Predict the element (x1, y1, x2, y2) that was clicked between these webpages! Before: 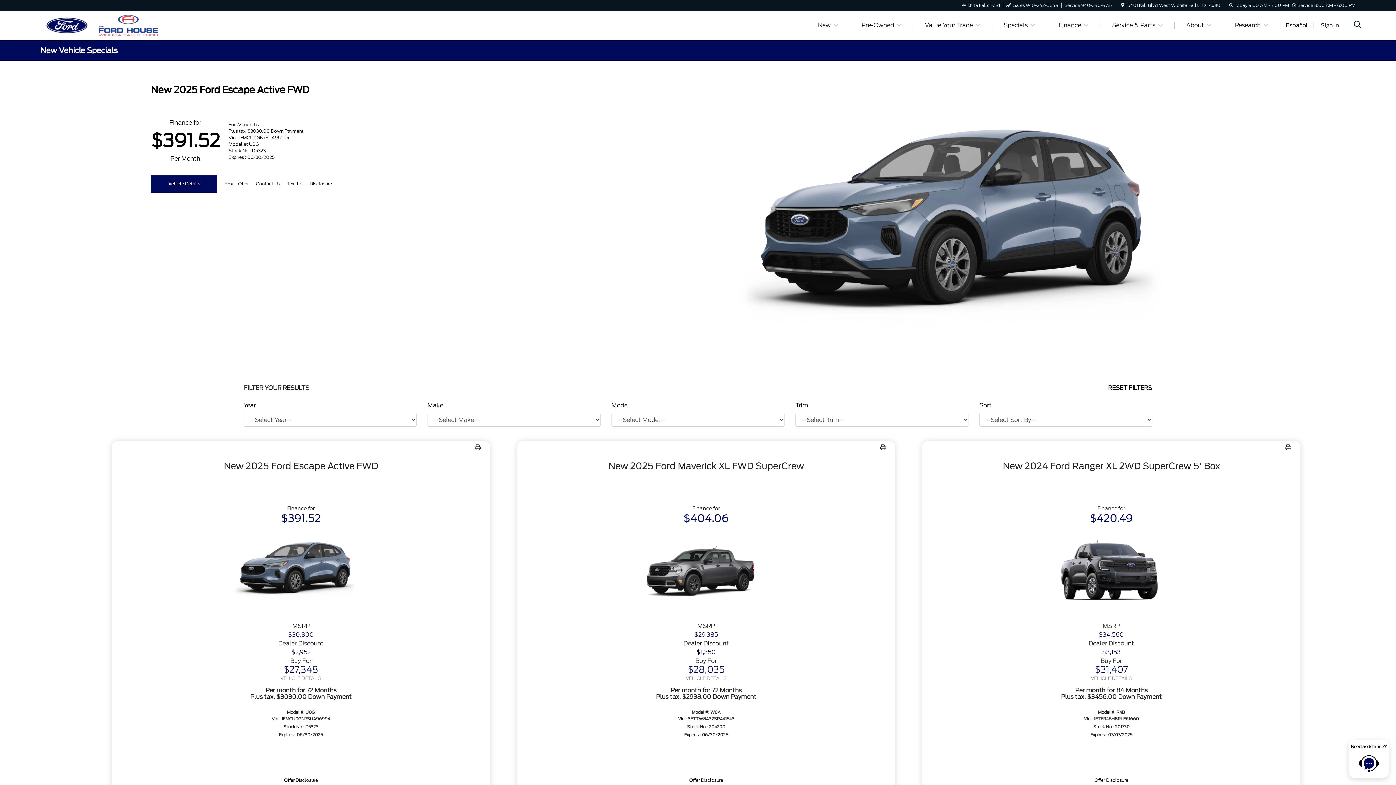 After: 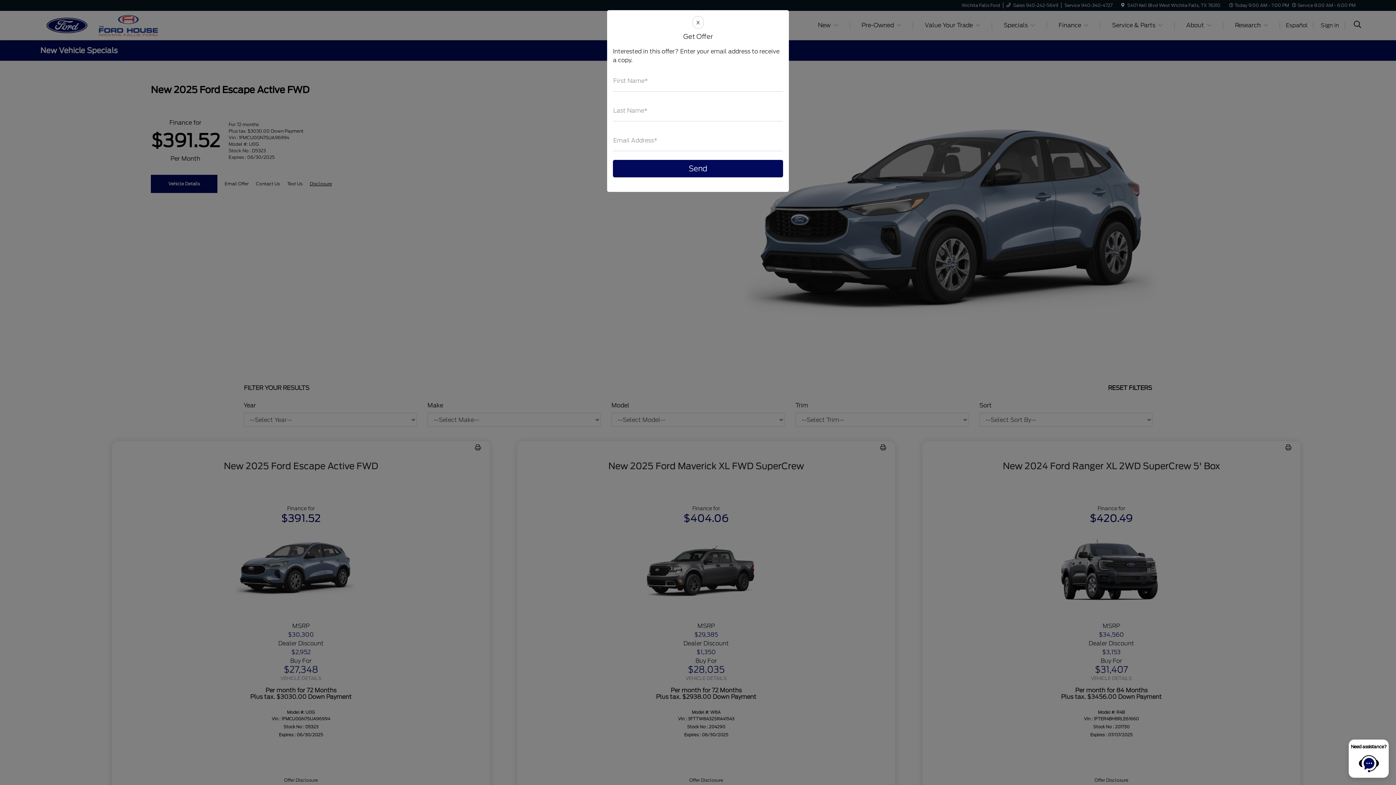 Action: bbox: (224, 181, 248, 186) label: Email Offer